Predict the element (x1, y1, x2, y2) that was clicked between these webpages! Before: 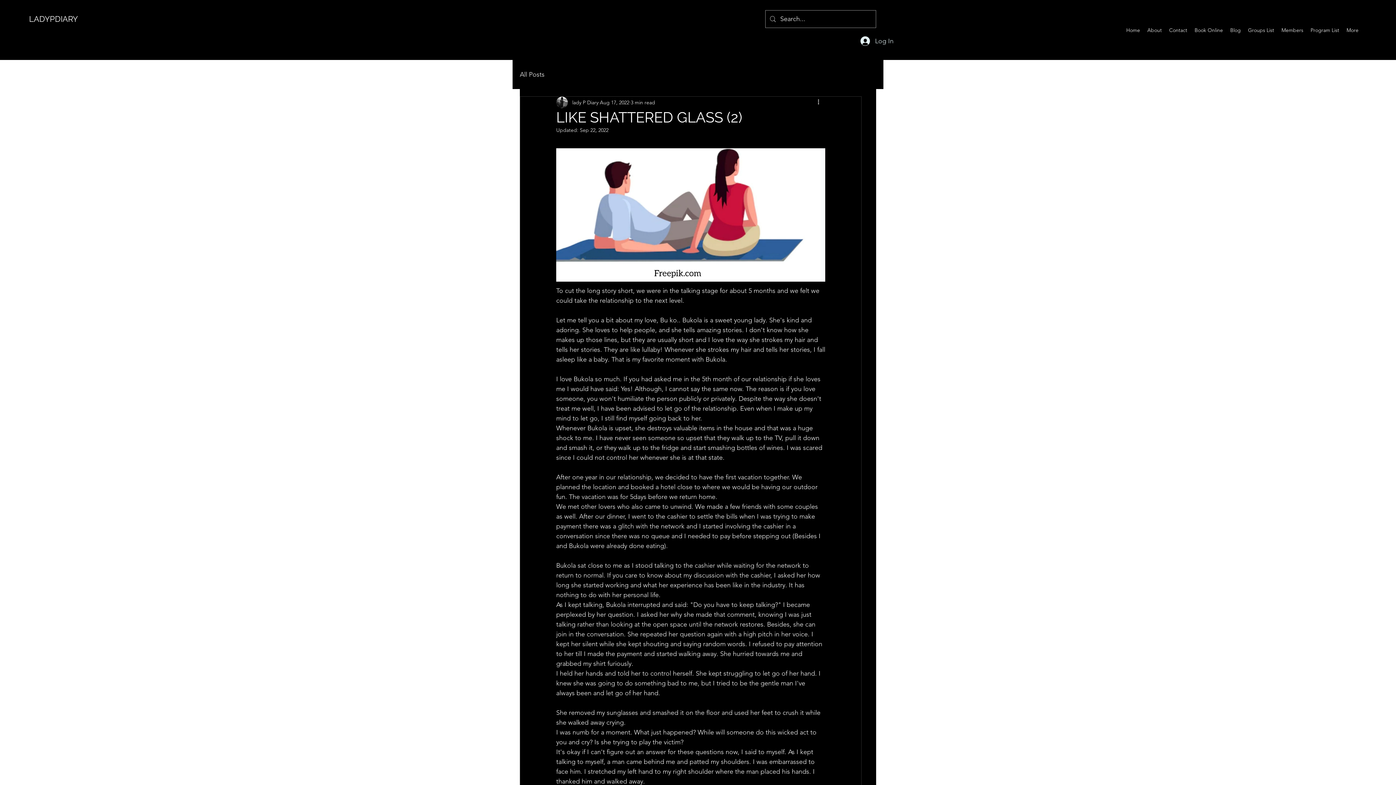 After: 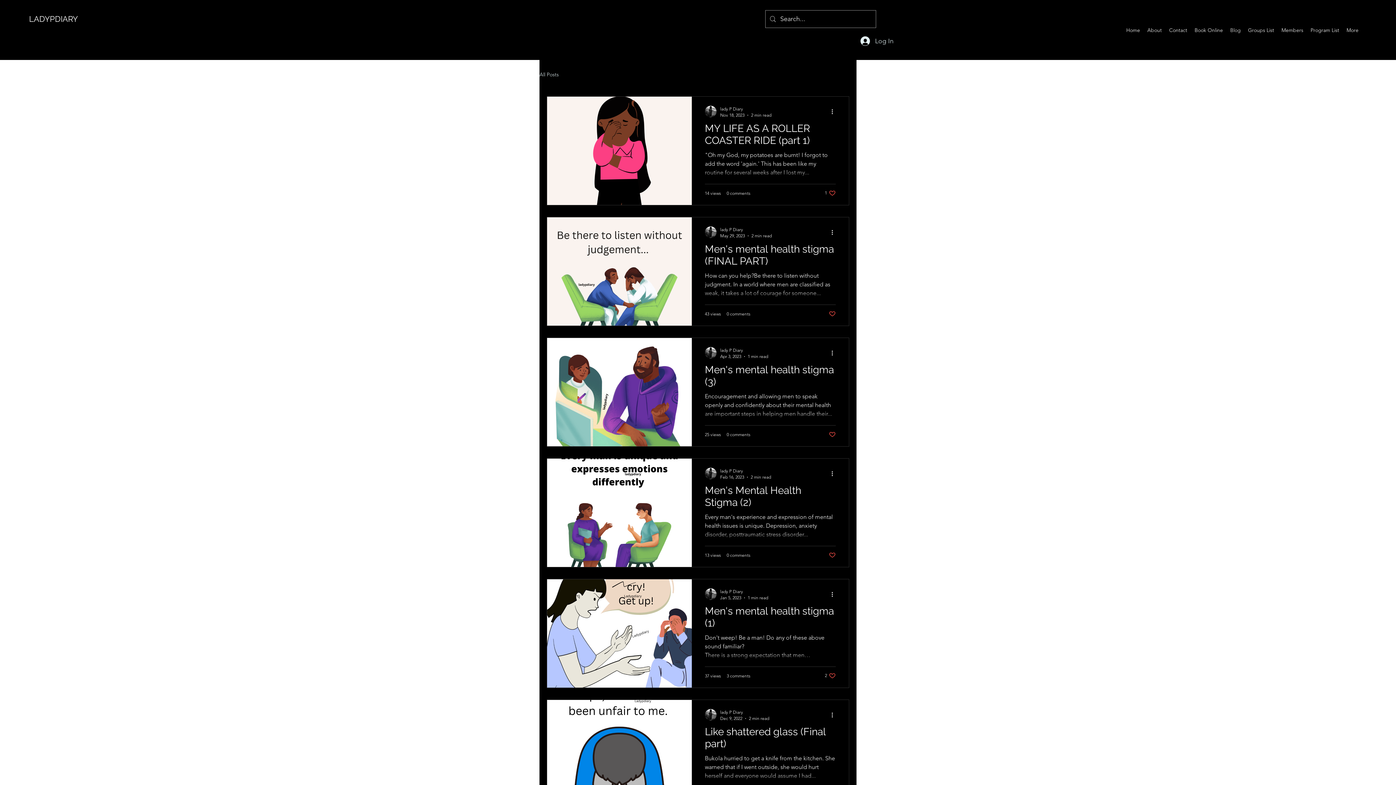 Action: bbox: (1226, 24, 1244, 35) label: Blog